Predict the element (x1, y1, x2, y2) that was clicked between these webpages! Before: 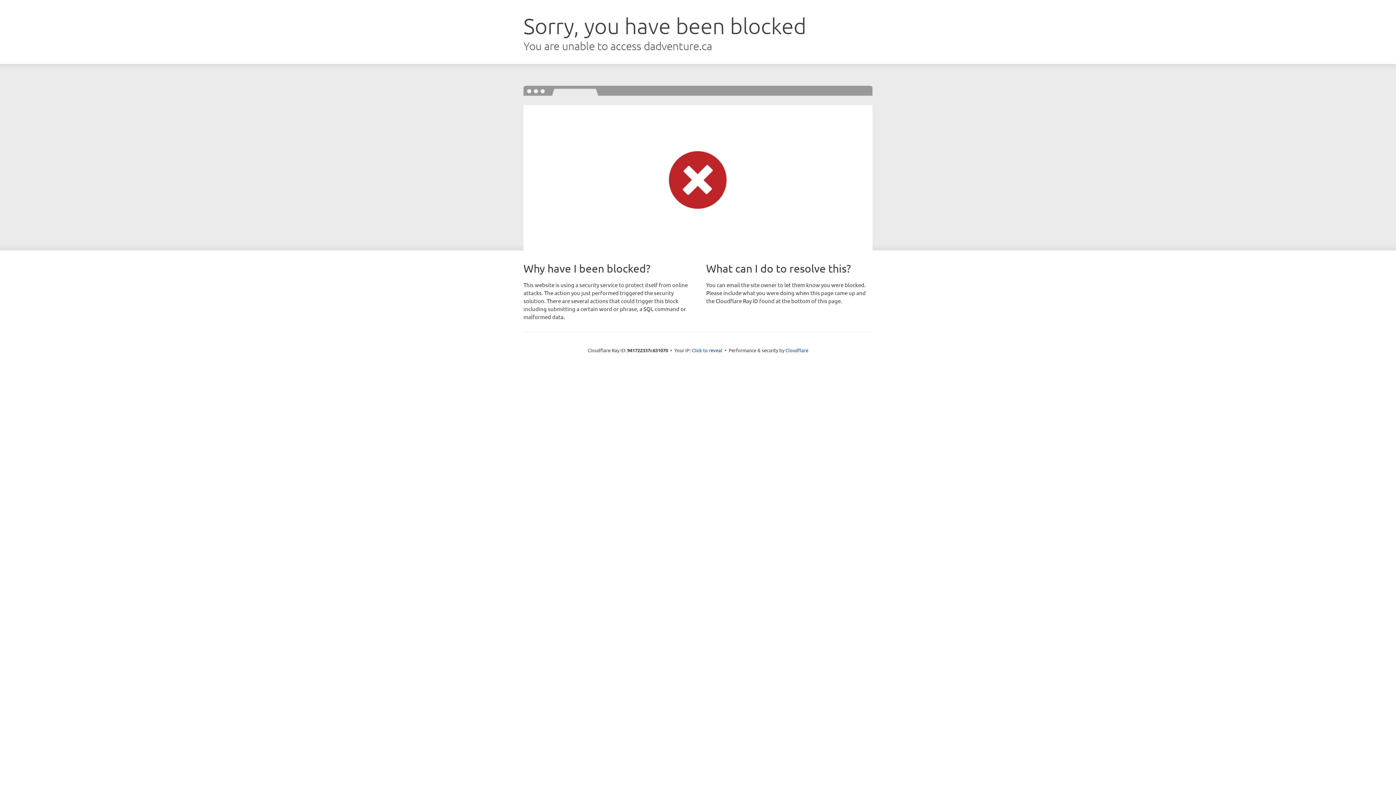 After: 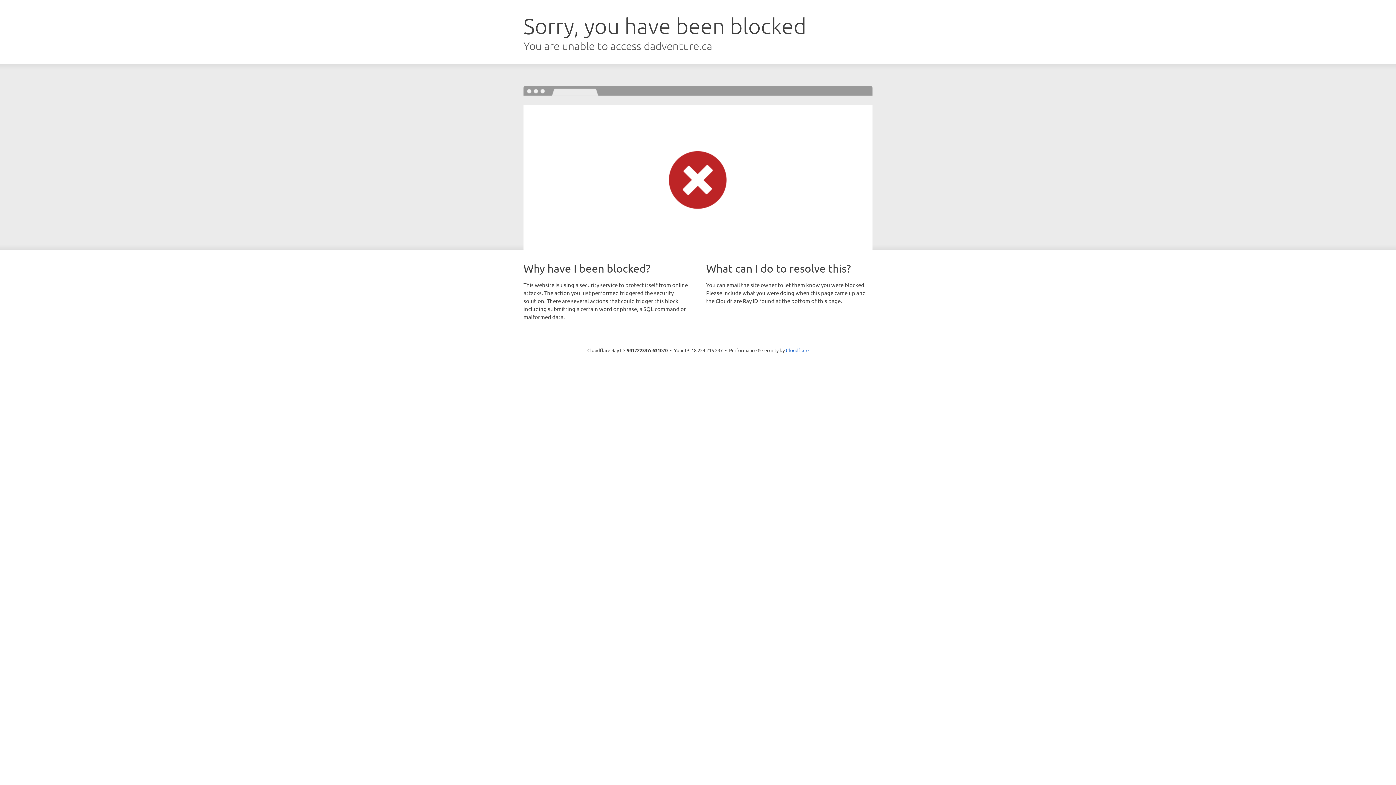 Action: label: Click to reveal bbox: (692, 346, 722, 353)